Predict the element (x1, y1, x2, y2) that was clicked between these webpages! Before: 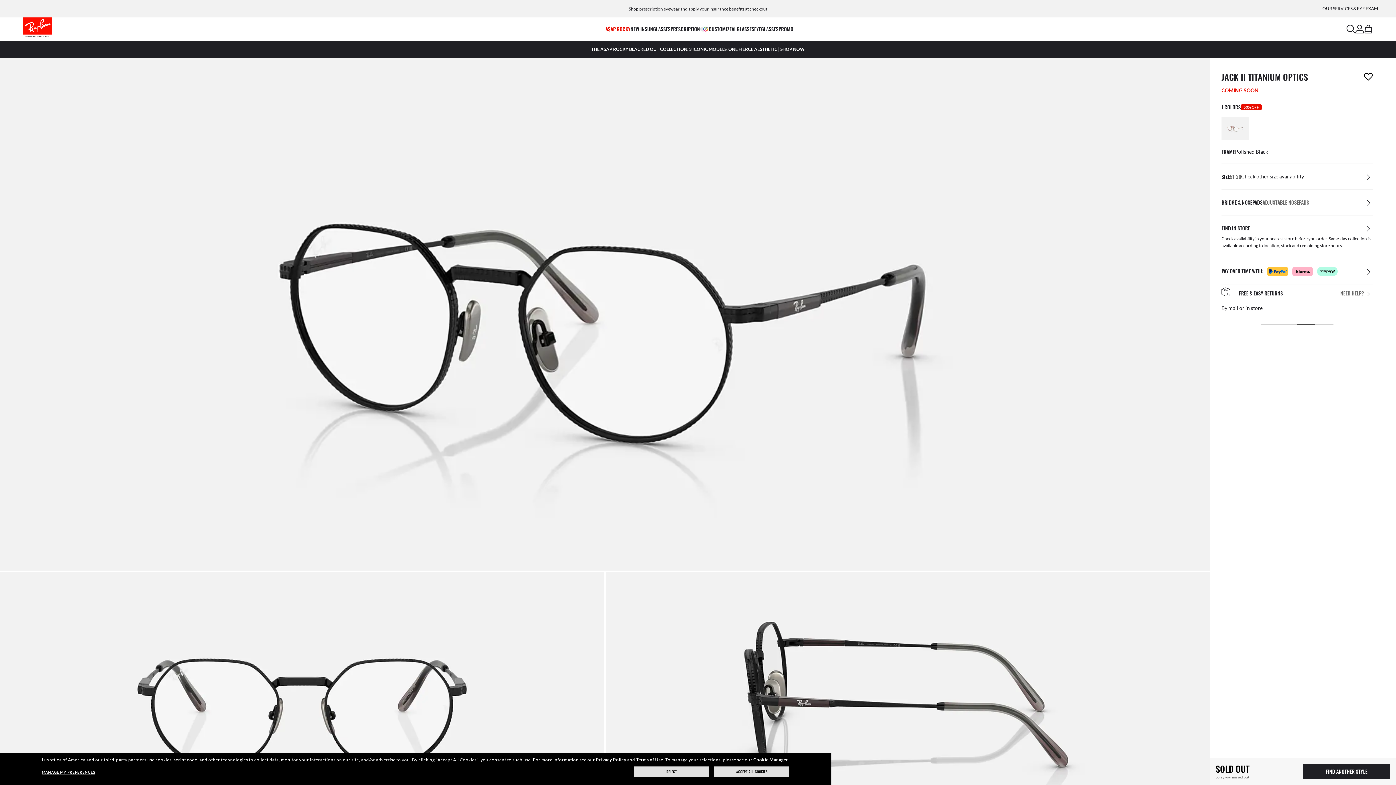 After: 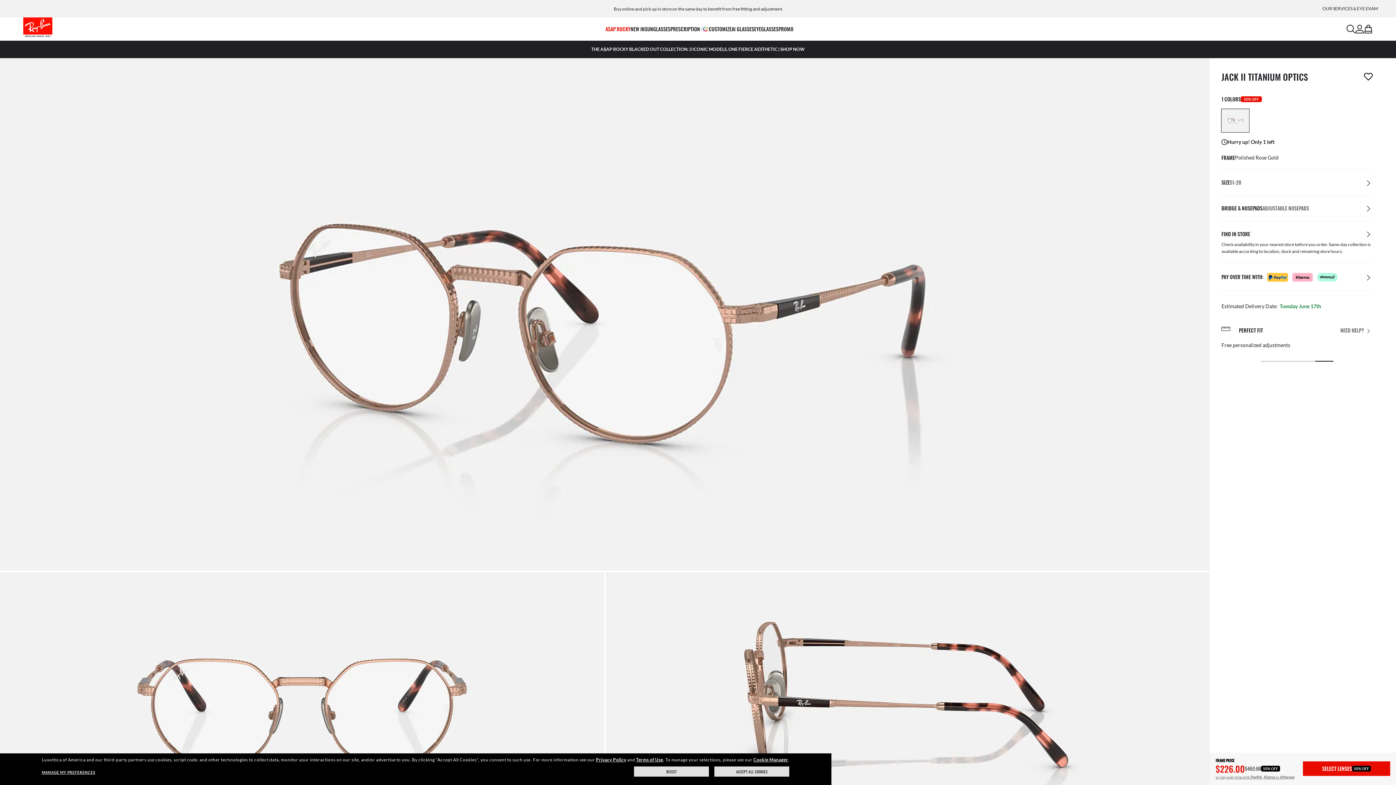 Action: bbox: (1221, 117, 1249, 140) label: variant product 362934false